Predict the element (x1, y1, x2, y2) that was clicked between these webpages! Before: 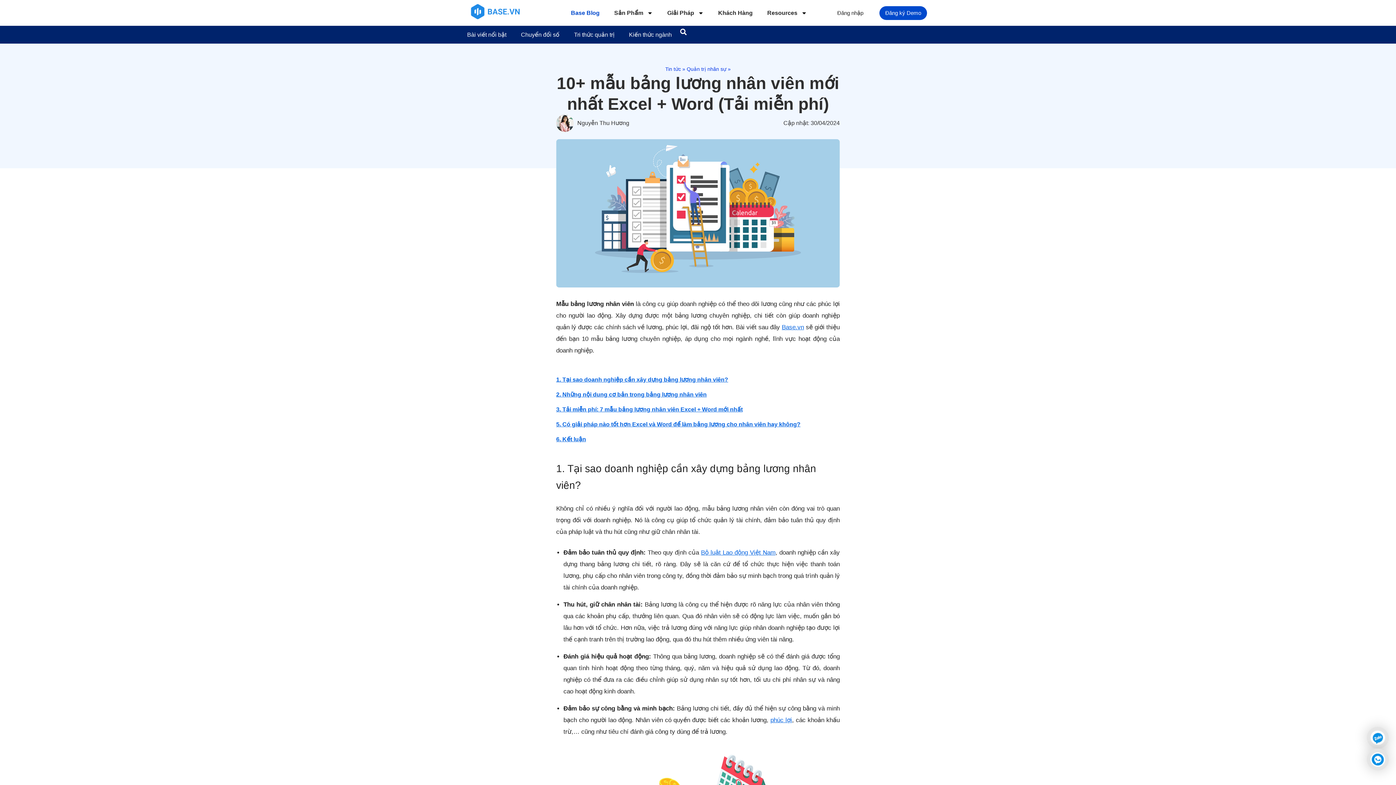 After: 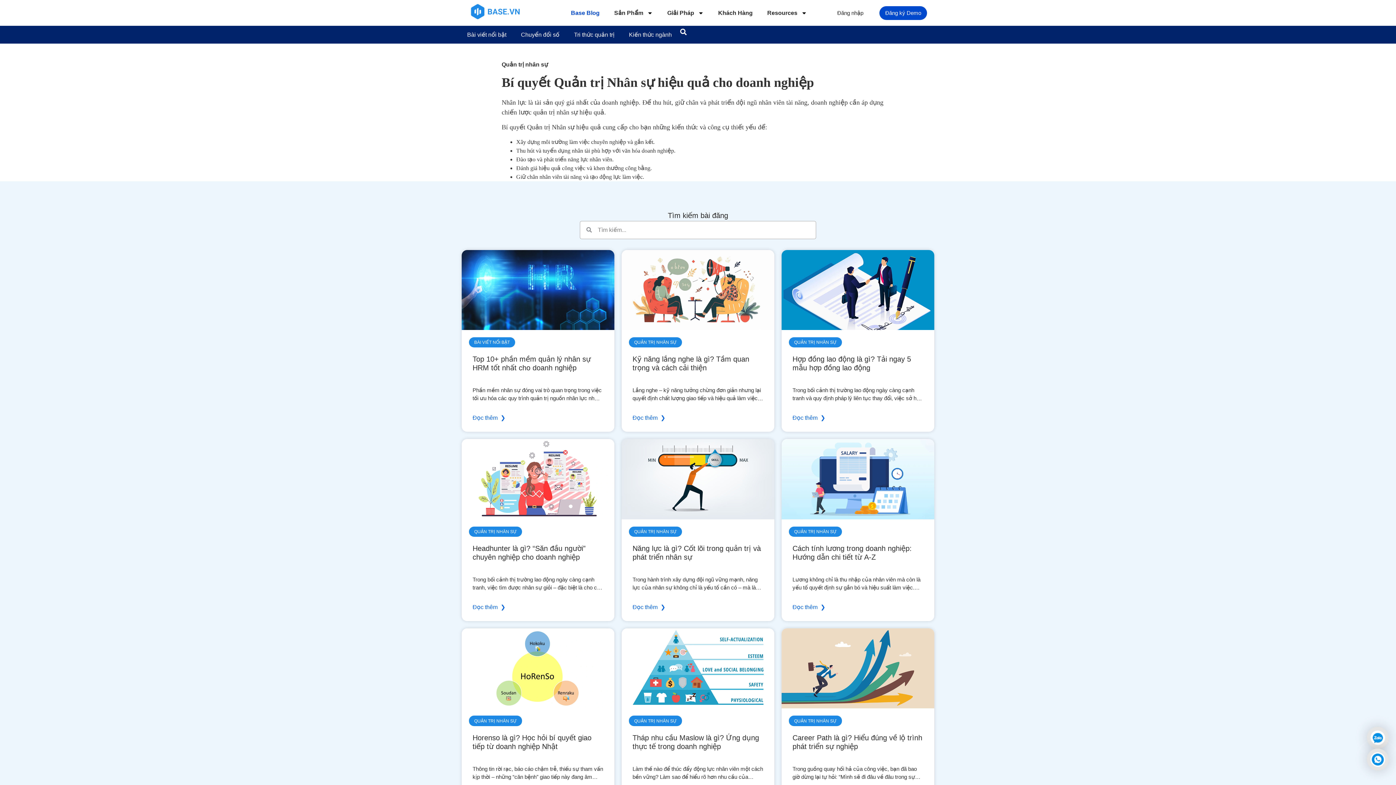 Action: label: Quản trị nhân sự bbox: (686, 66, 726, 72)